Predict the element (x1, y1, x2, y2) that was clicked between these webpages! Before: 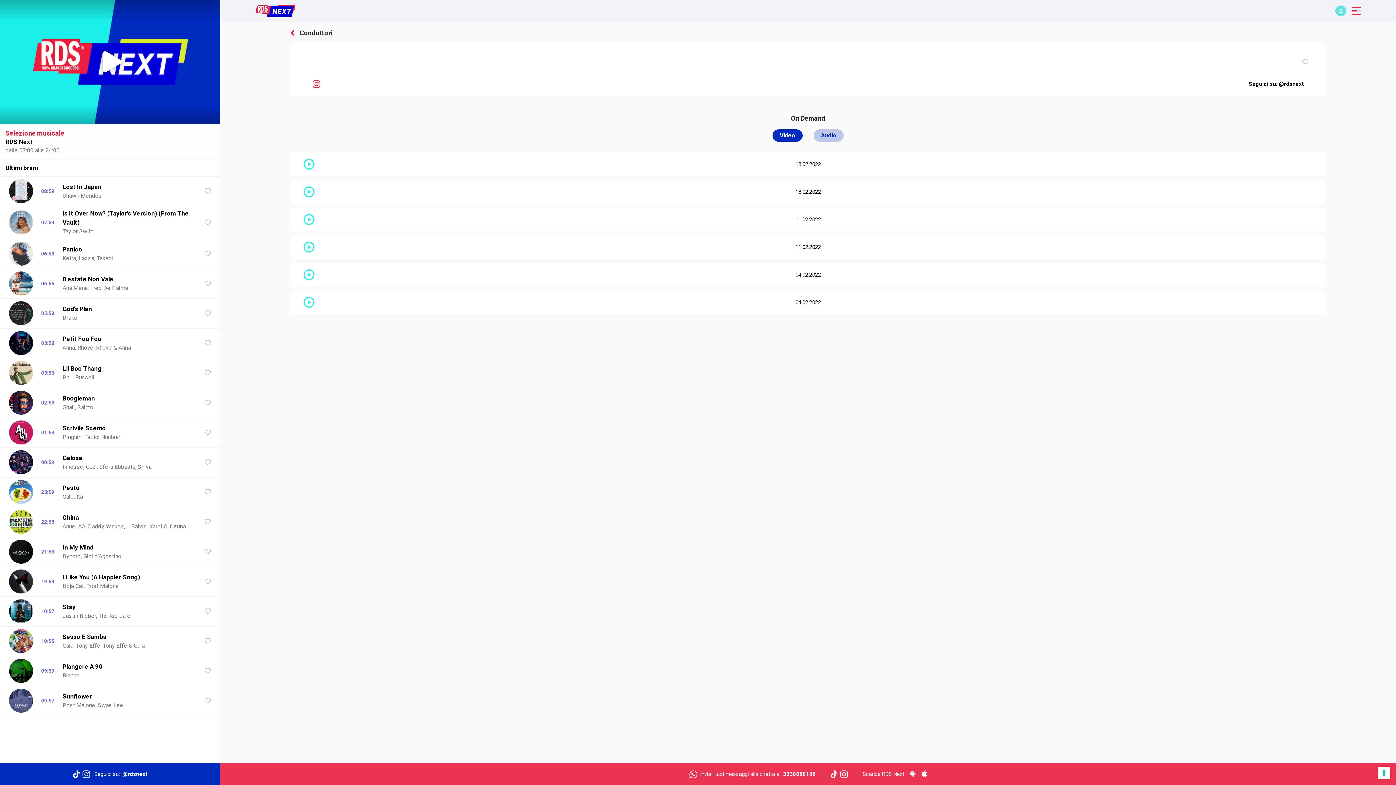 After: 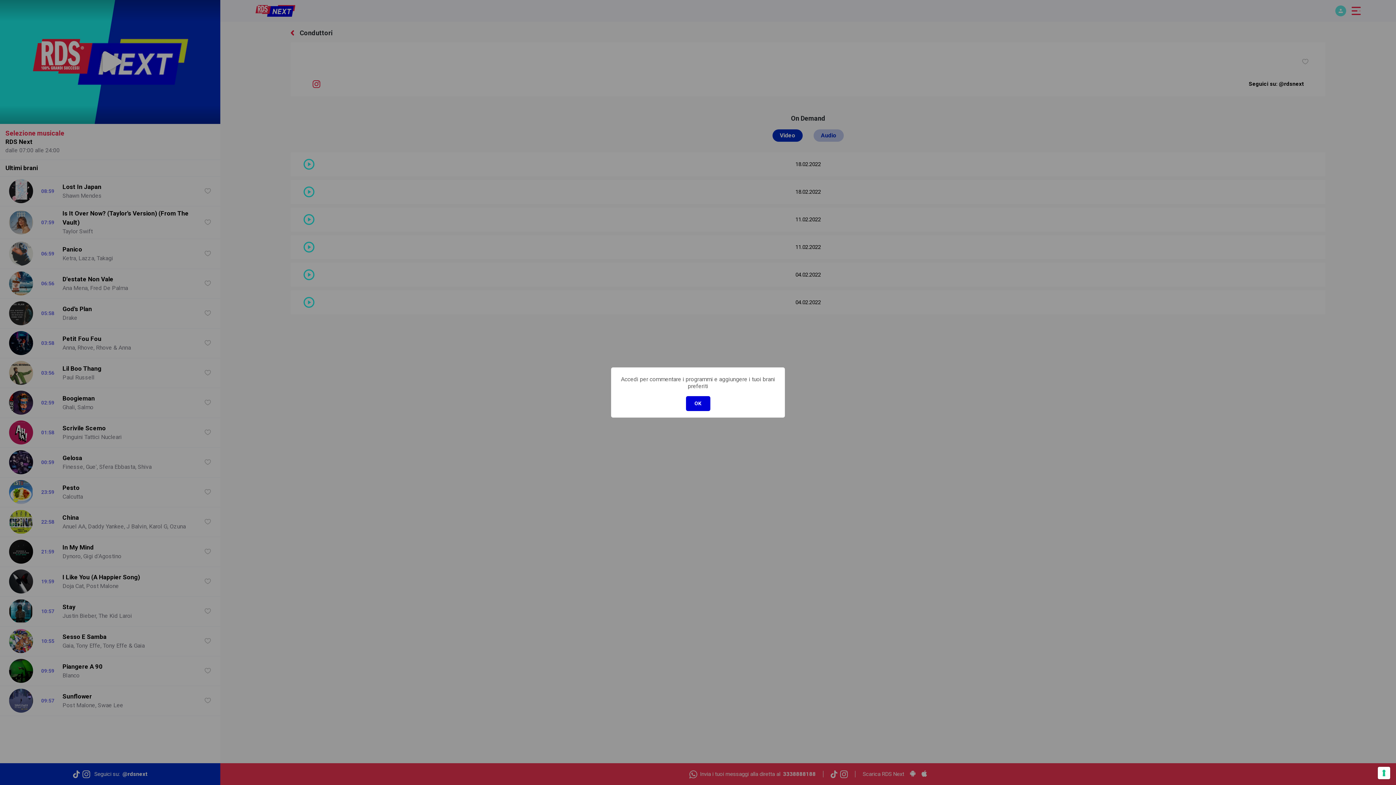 Action: bbox: (204, 668, 210, 674)